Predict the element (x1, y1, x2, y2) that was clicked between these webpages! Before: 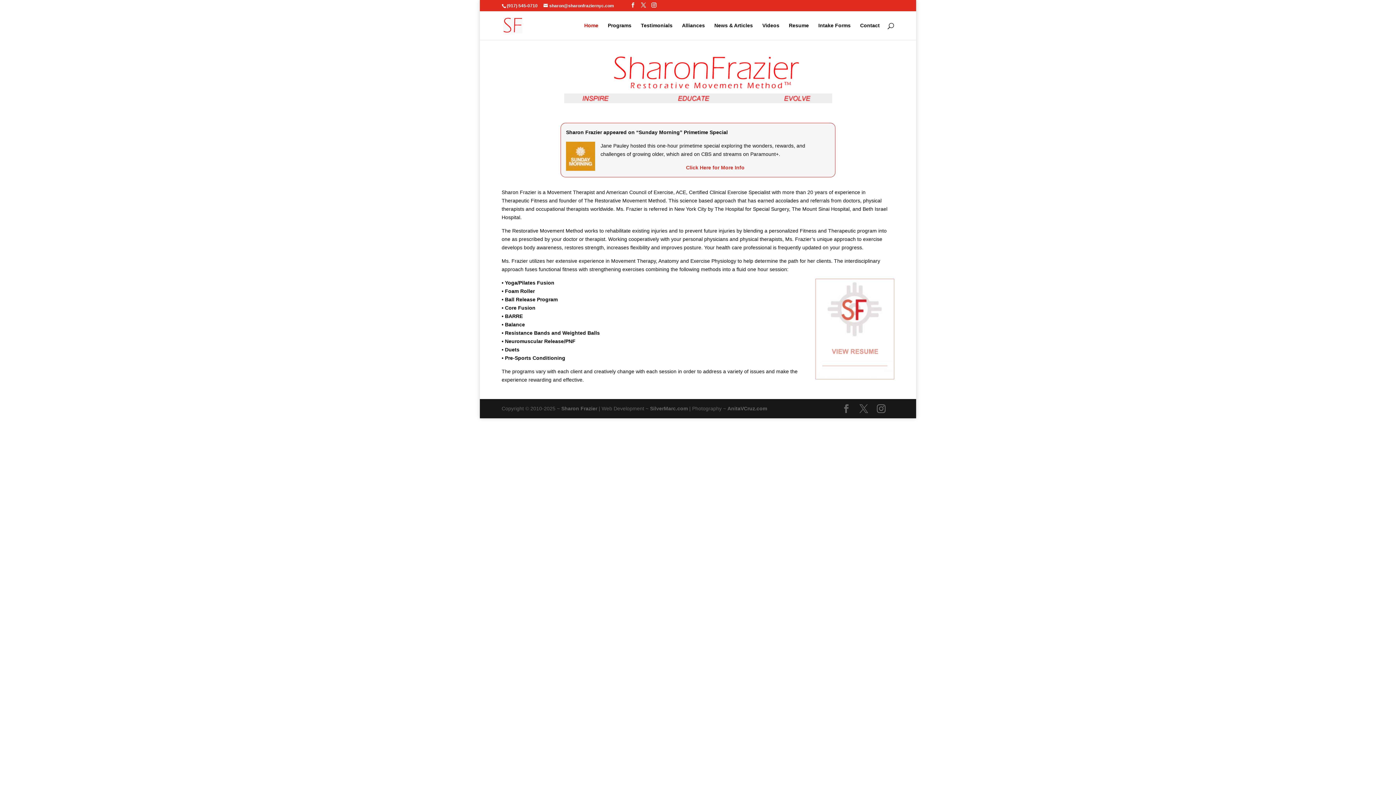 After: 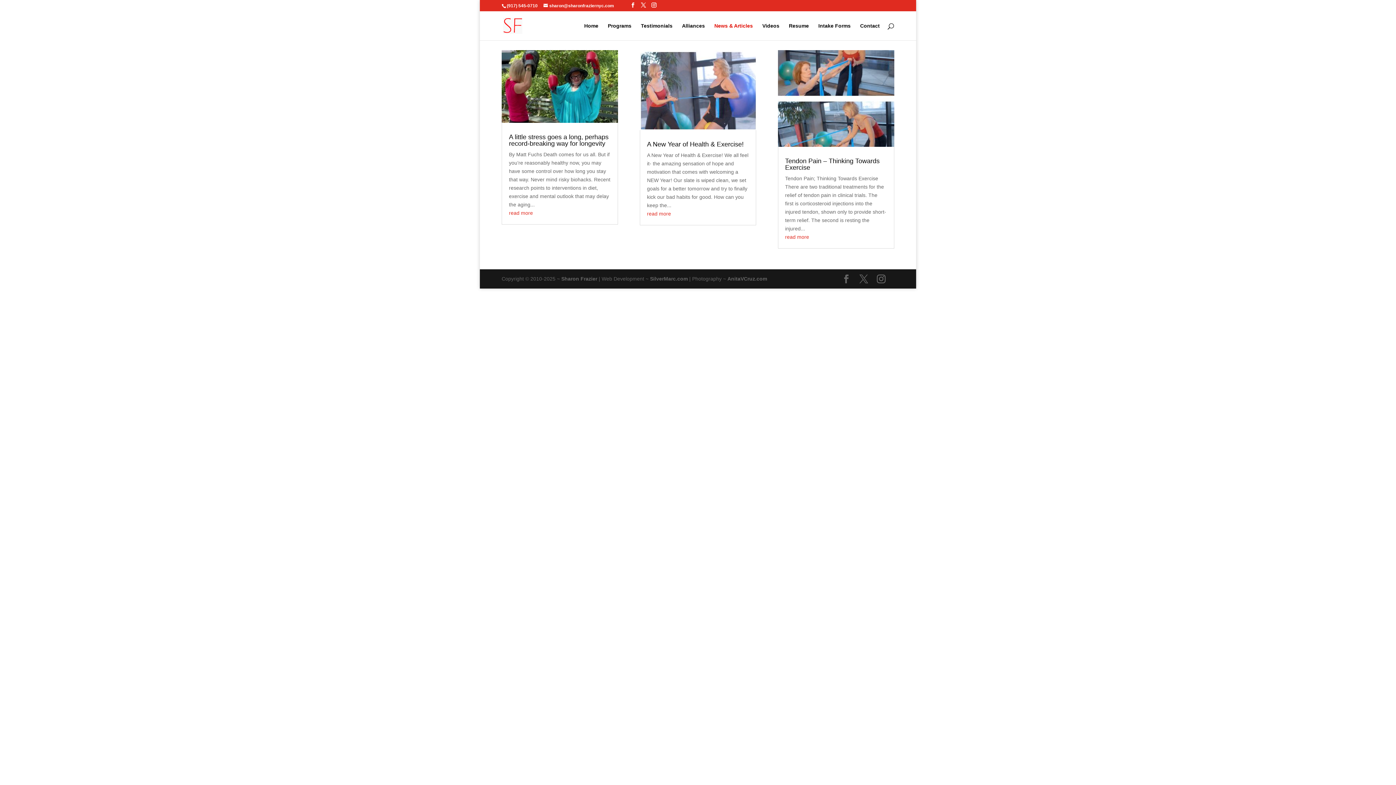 Action: label: News & Articles bbox: (714, 22, 753, 40)